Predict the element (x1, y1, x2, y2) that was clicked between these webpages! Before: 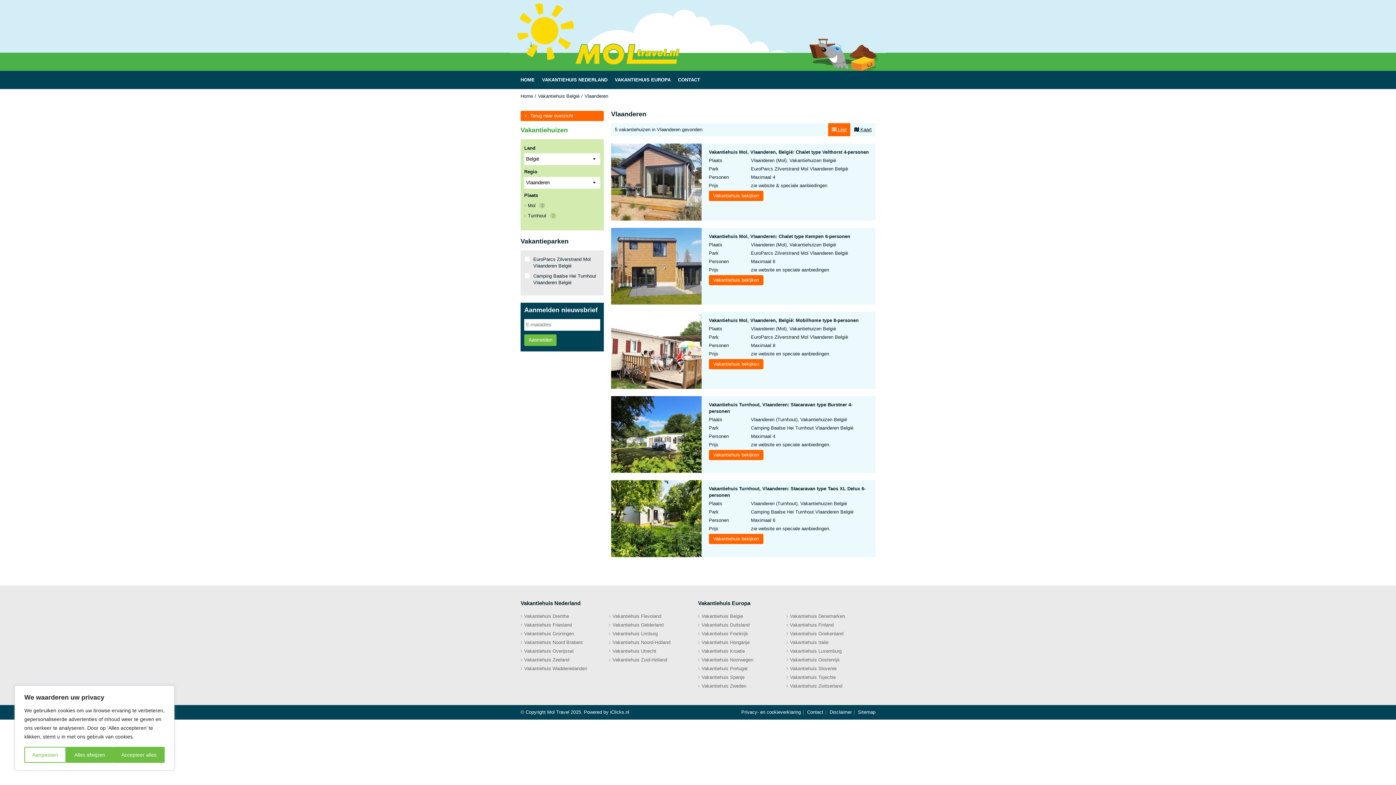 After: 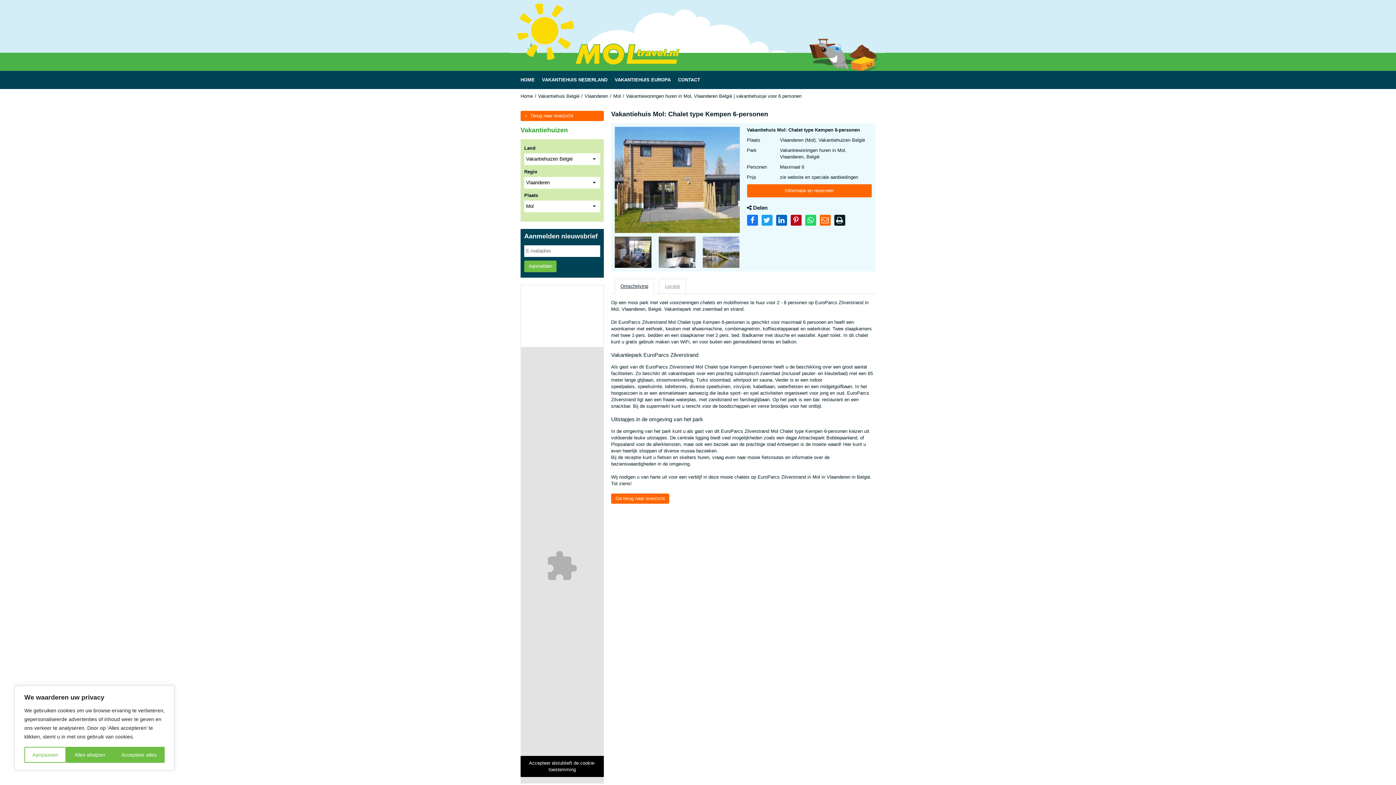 Action: label: Vakantiehuis bekijken bbox: (709, 275, 763, 285)